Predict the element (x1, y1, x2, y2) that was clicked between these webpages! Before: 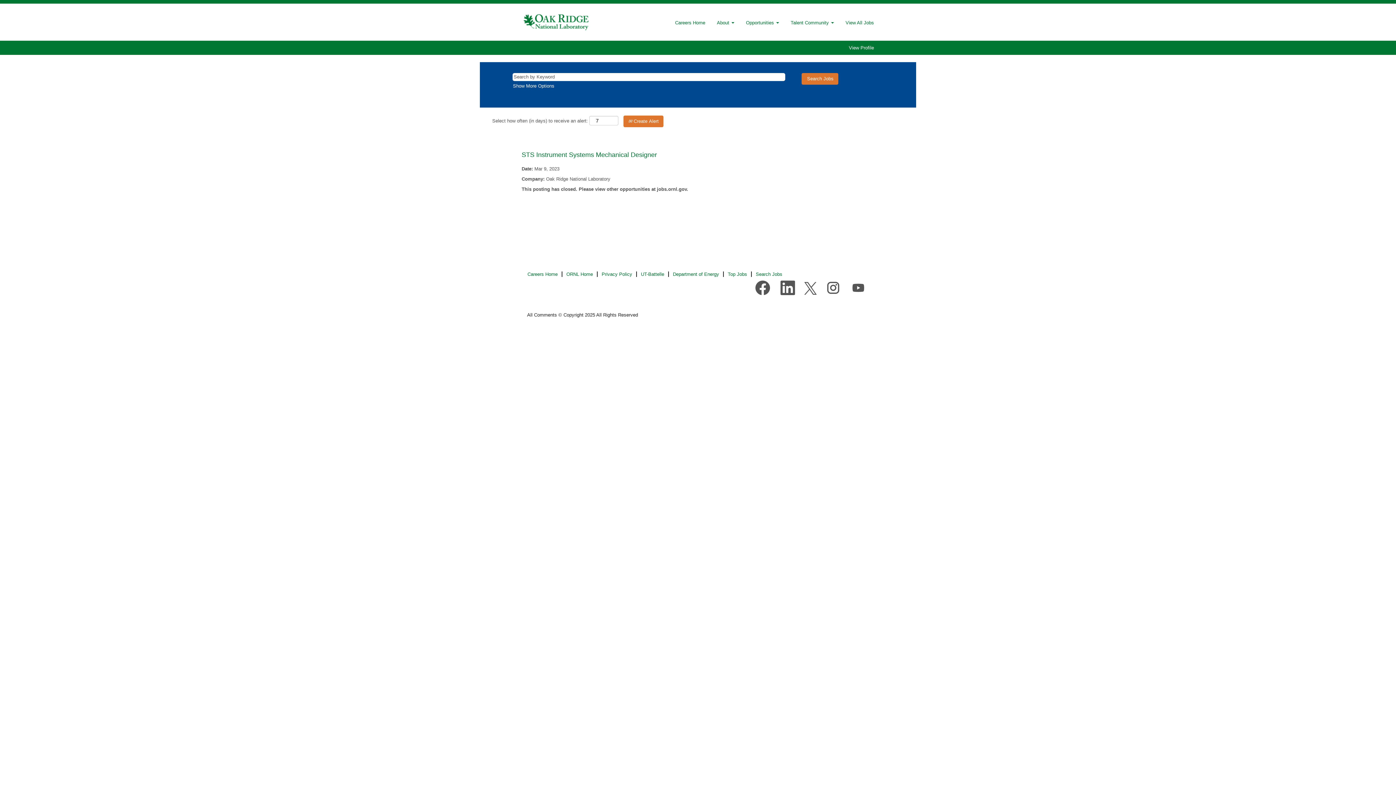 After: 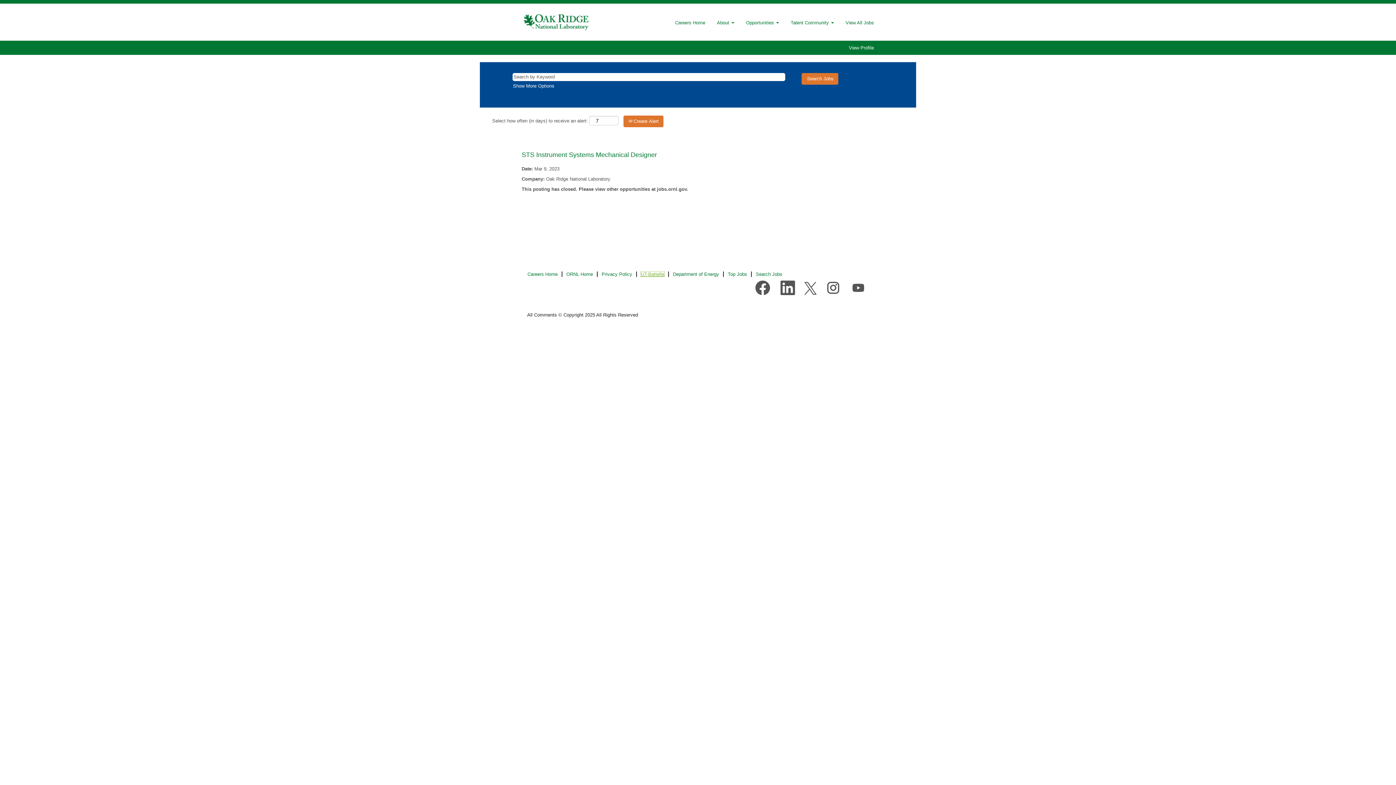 Action: bbox: (640, 271, 664, 277) label: UT-Battelle